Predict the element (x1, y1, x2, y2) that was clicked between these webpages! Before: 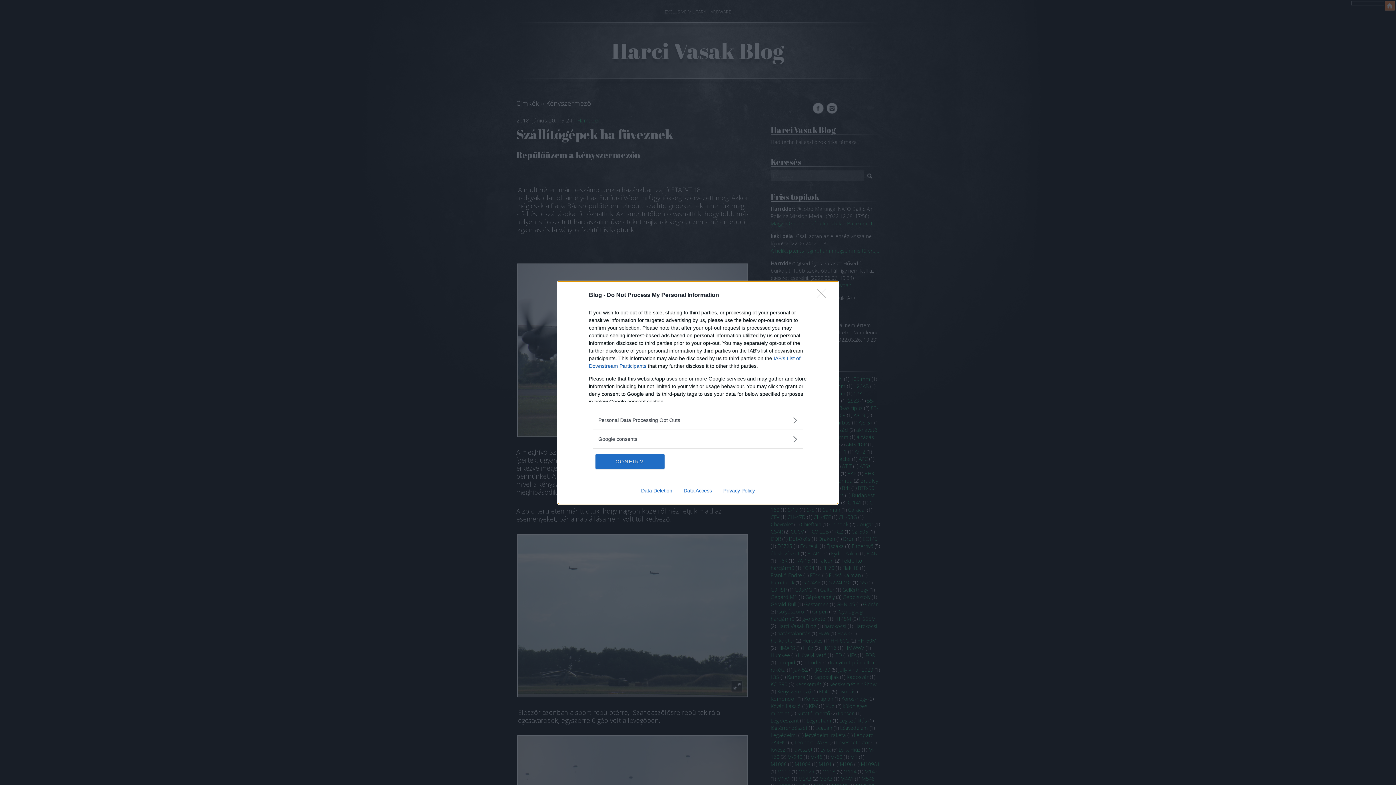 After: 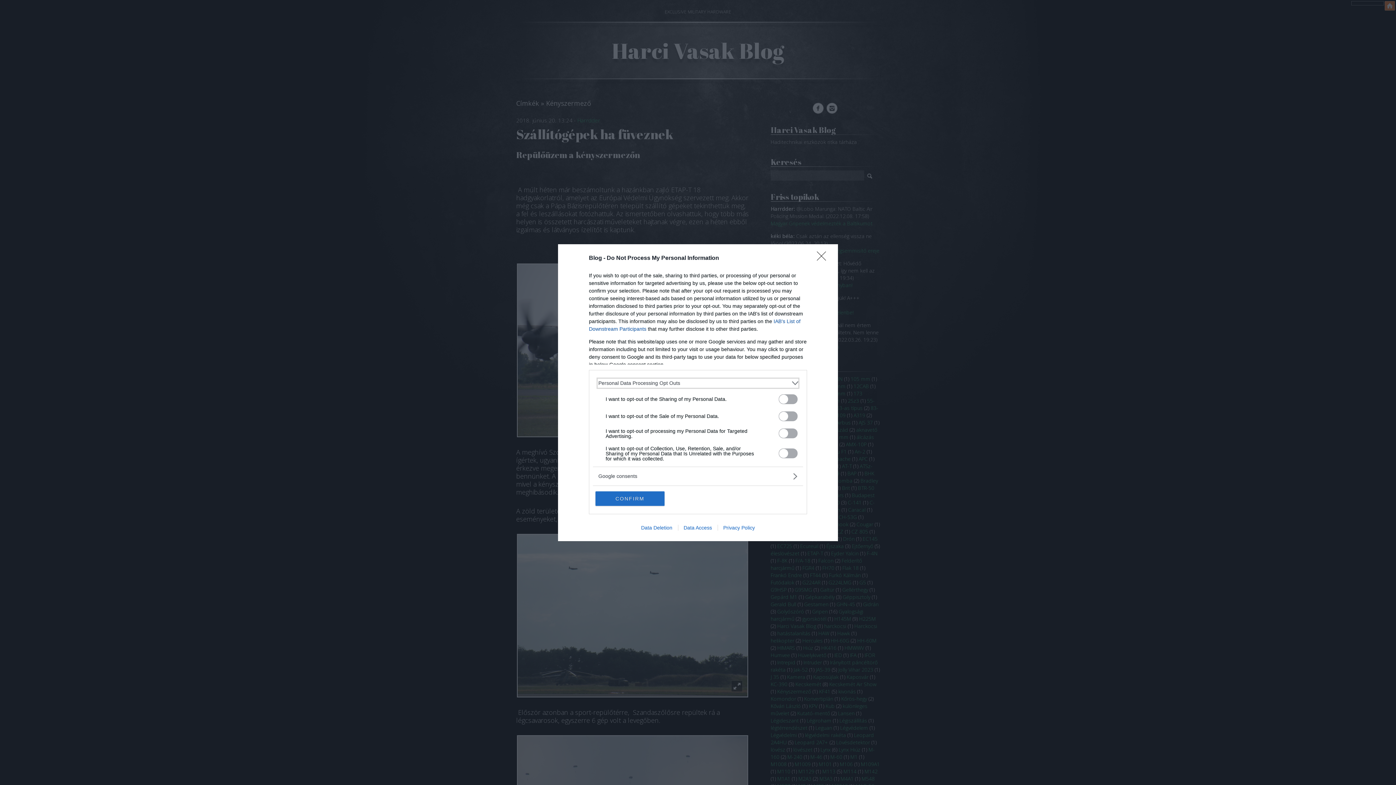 Action: label: Opt-Outs bbox: (598, 416, 797, 424)